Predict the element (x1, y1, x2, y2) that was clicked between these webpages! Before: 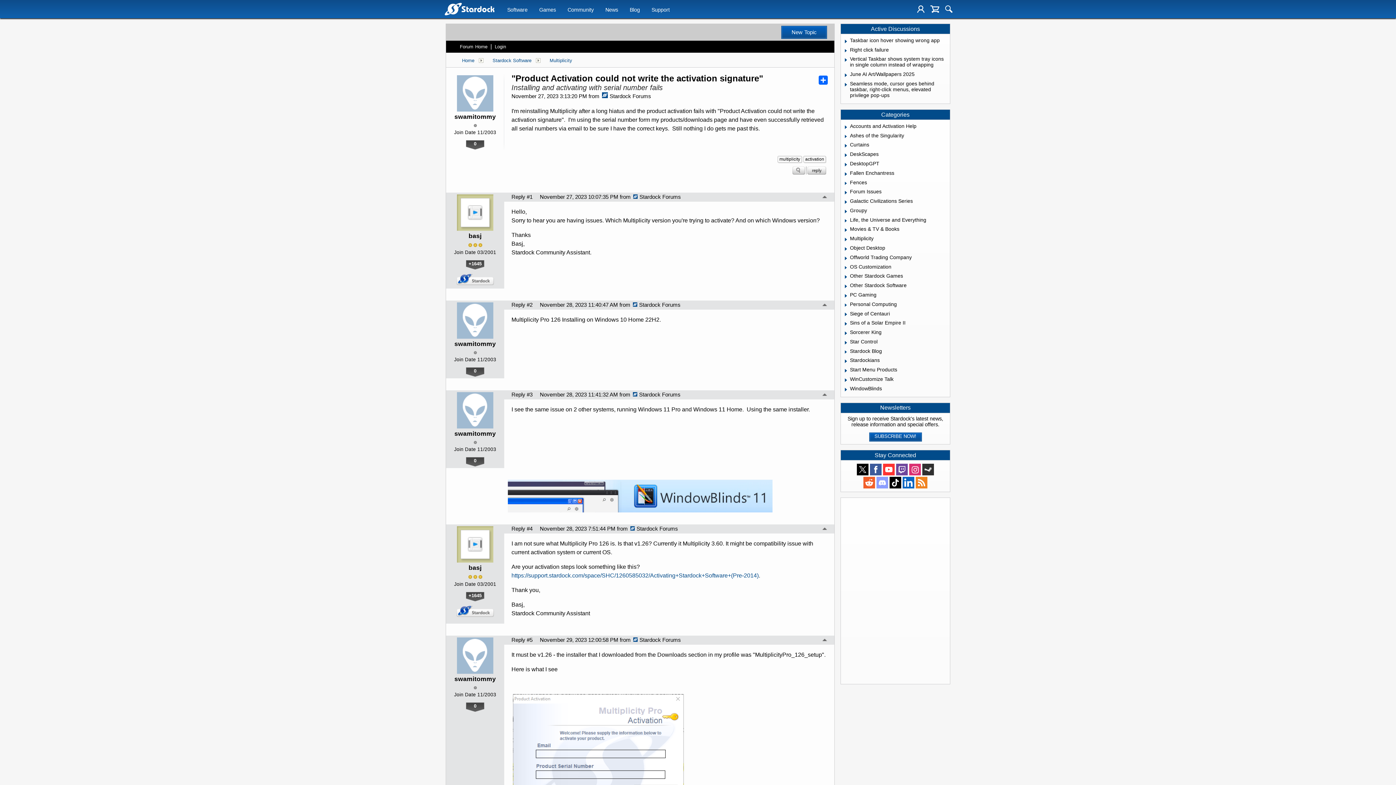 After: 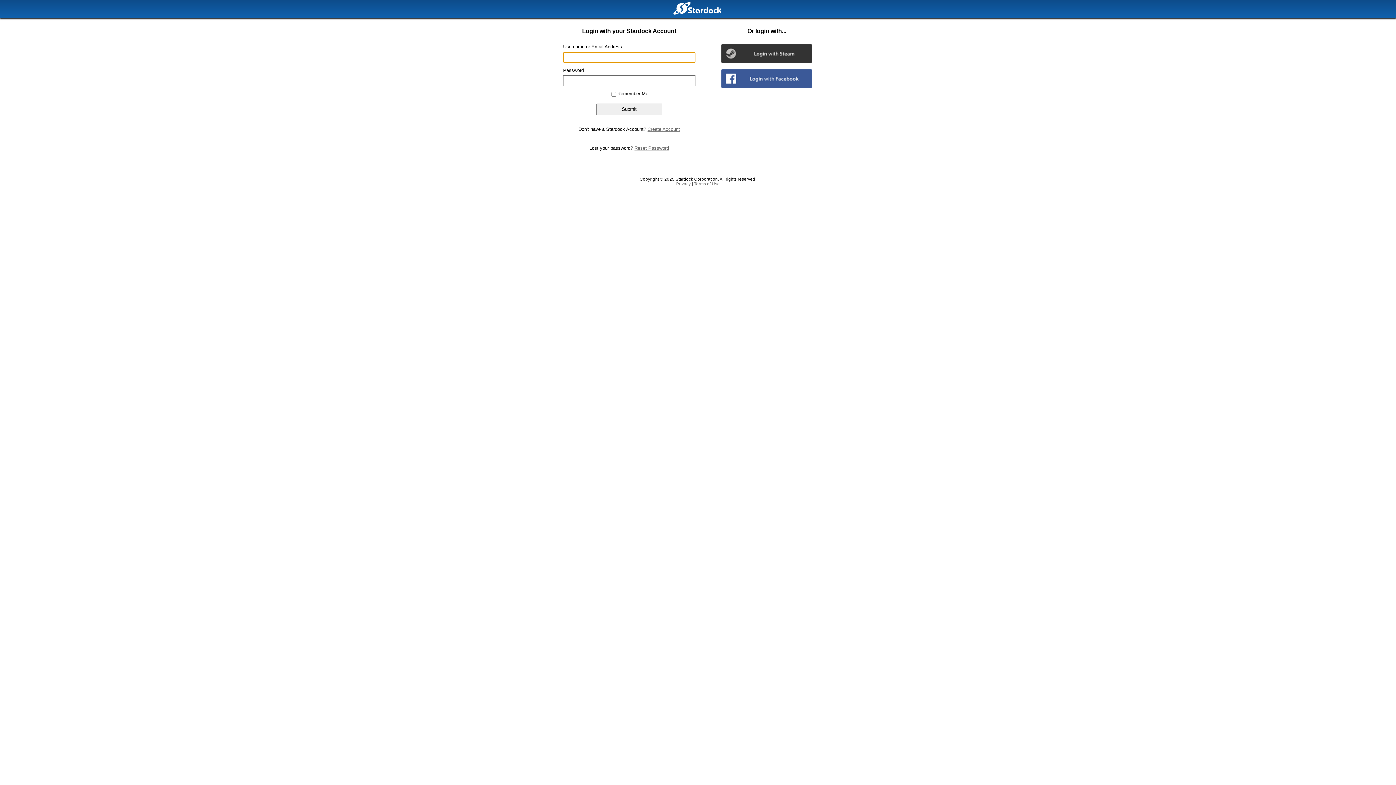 Action: label: Login bbox: (494, 44, 506, 49)